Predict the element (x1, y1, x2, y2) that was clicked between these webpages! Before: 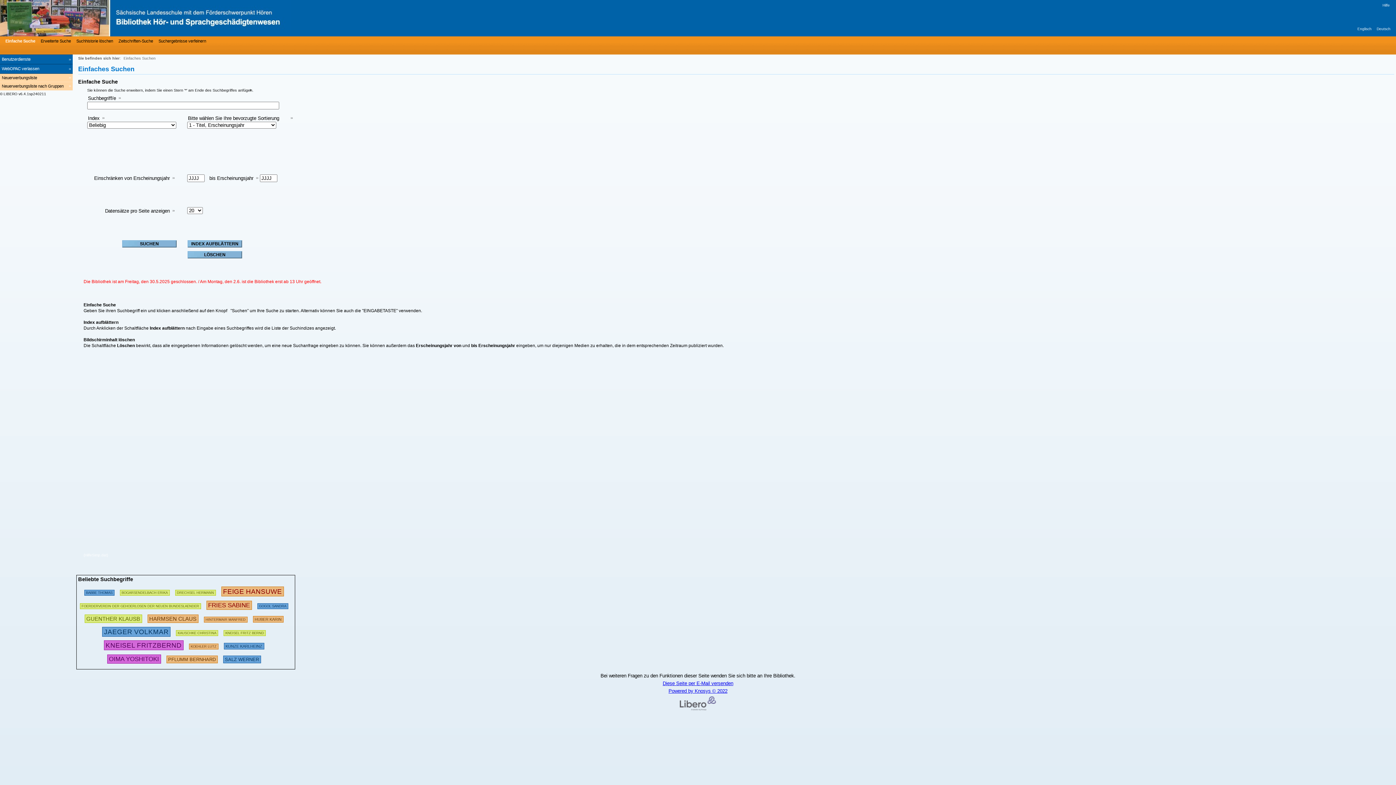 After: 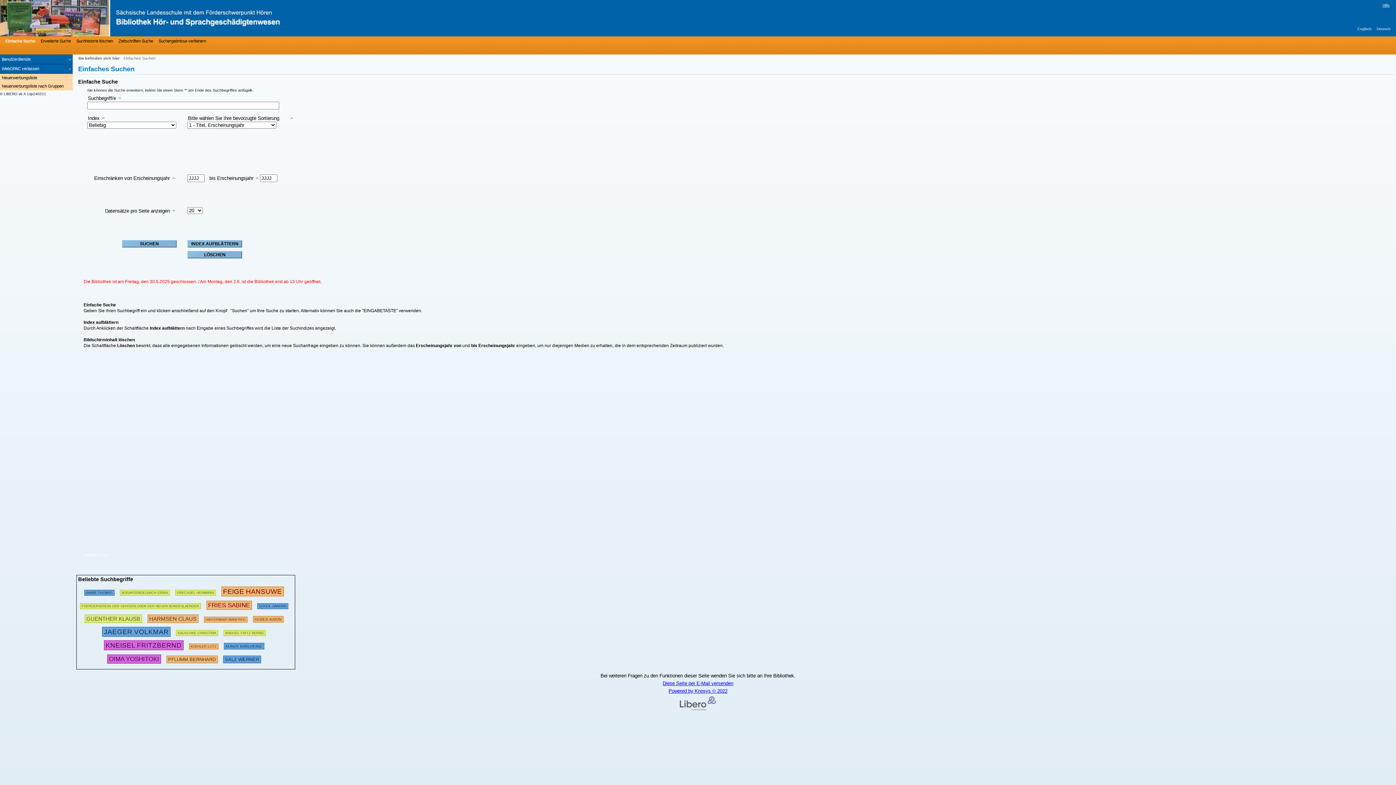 Action: bbox: (1382, 2, 1390, 8) label: Hilfe